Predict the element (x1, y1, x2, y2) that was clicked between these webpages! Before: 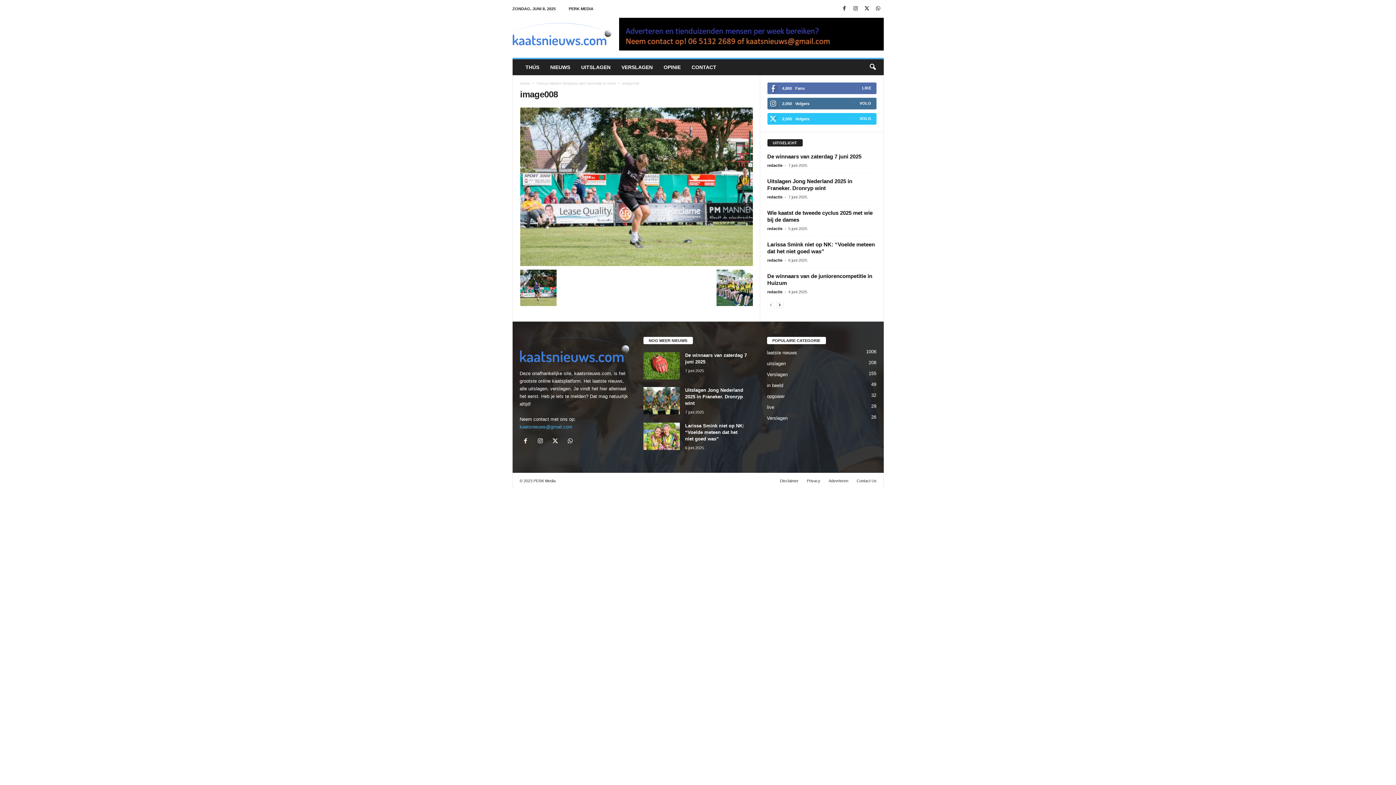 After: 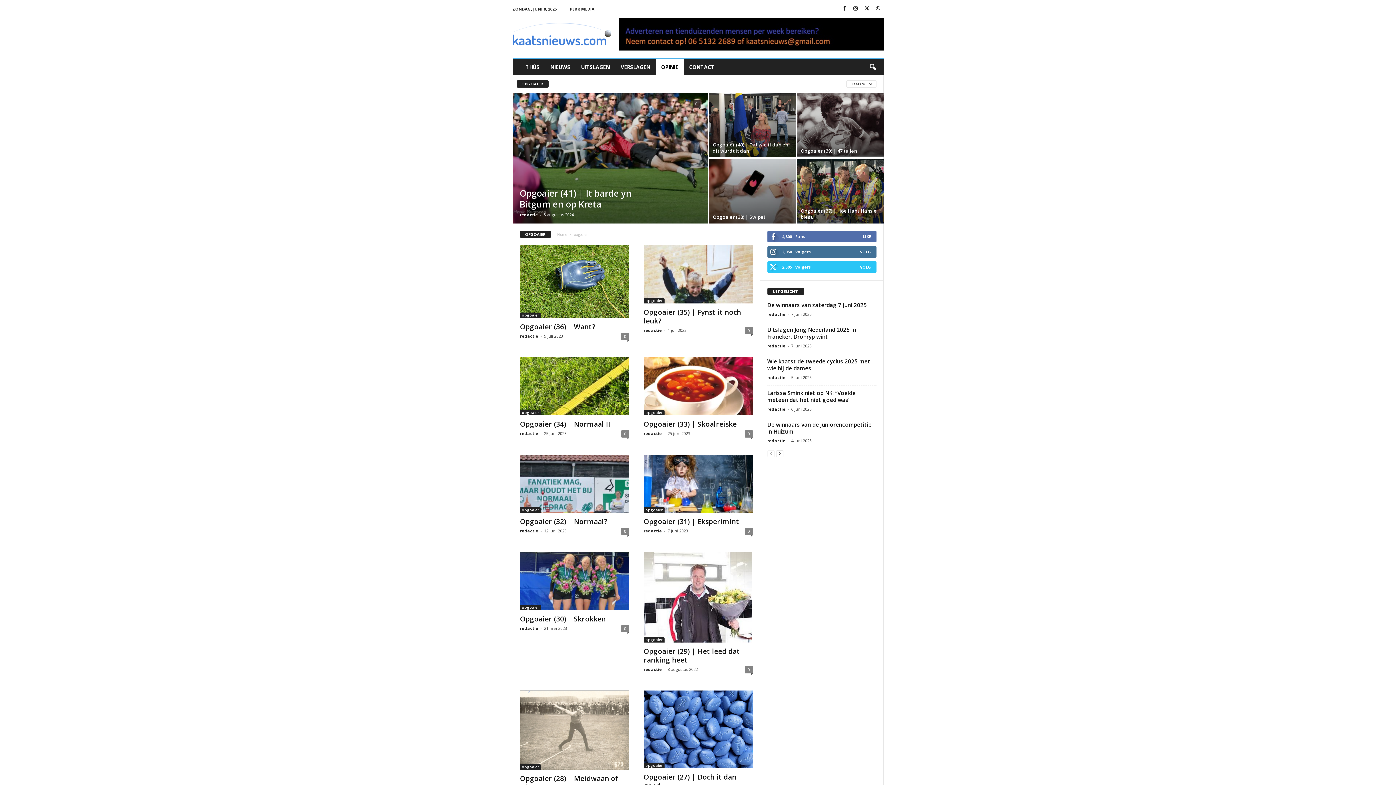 Action: label: opgoaier
32 bbox: (767, 393, 784, 399)